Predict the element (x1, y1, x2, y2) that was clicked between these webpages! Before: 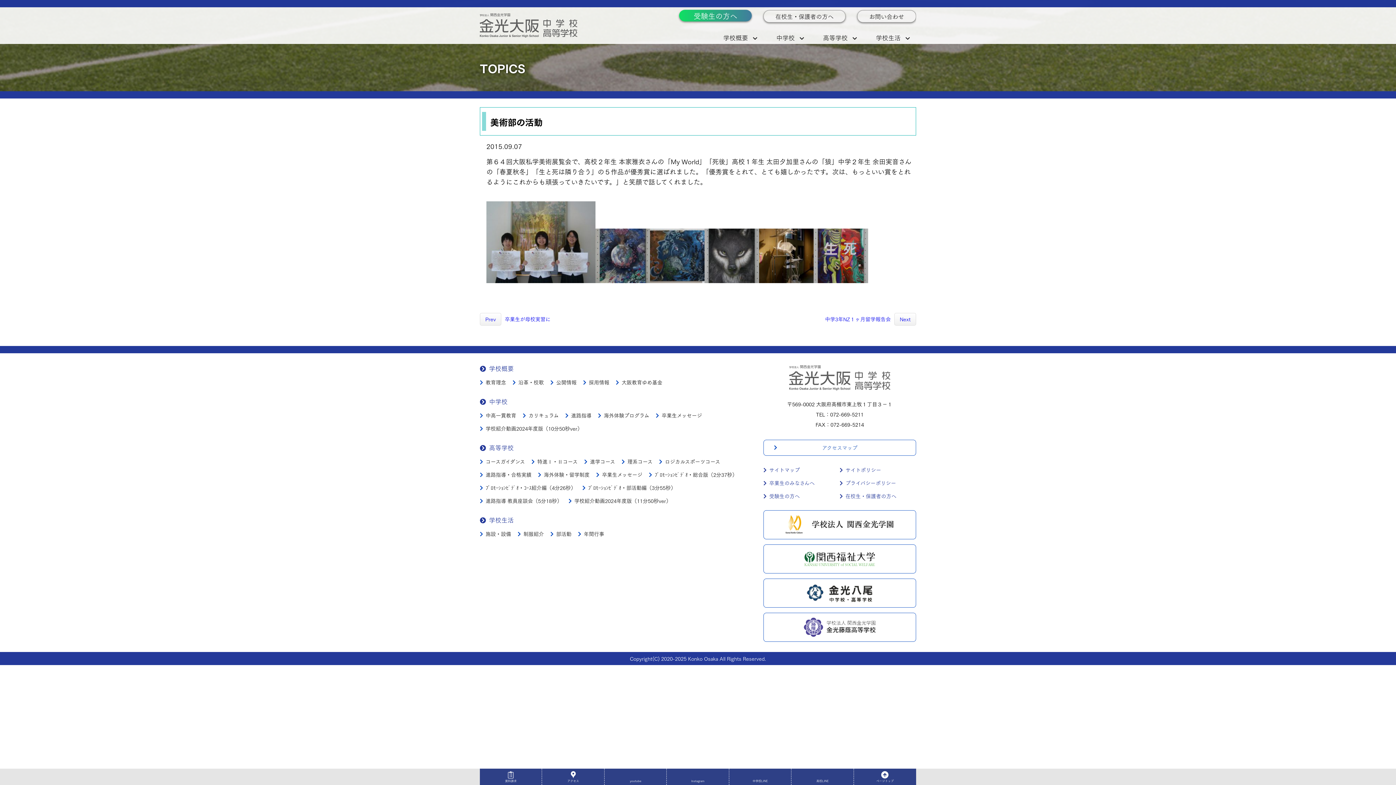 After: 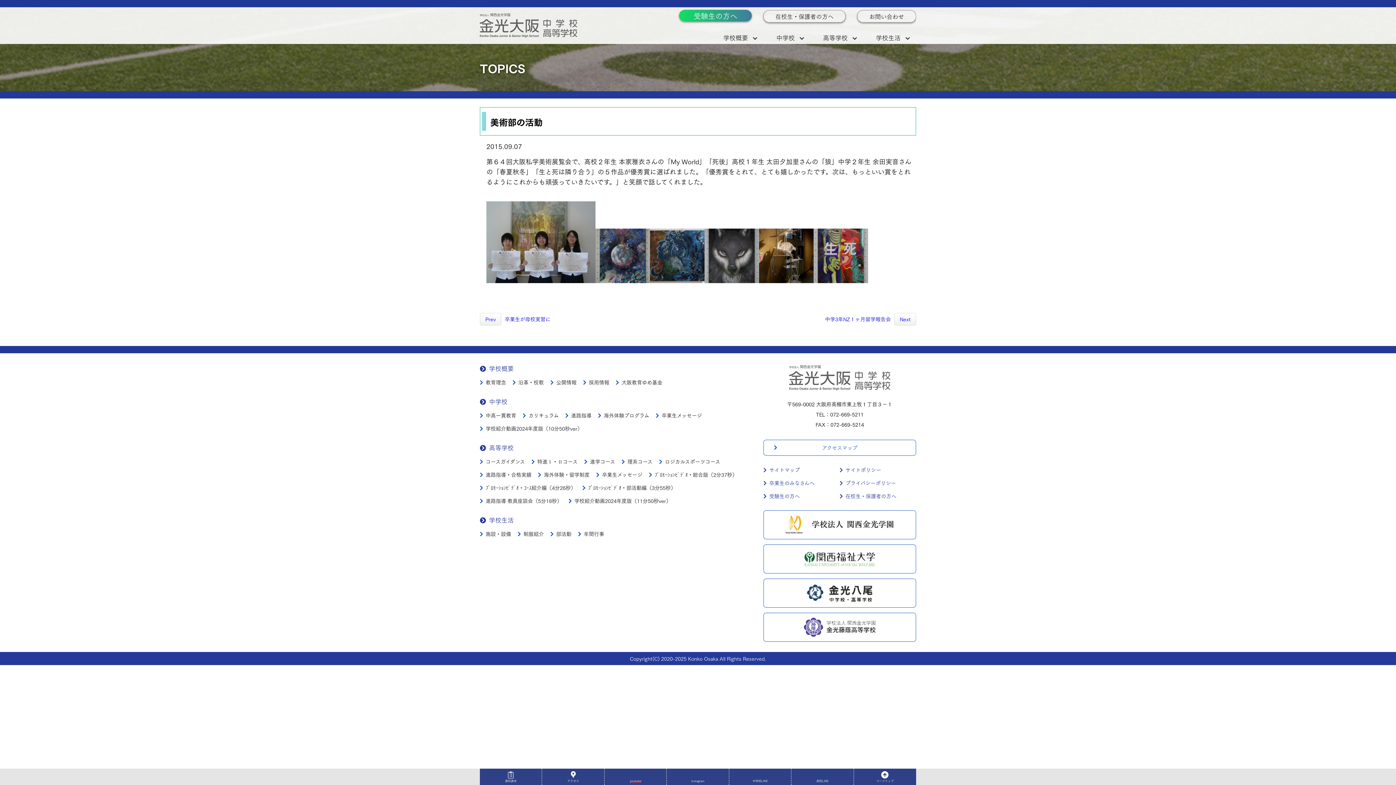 Action: bbox: (604, 769, 667, 785) label: youtube